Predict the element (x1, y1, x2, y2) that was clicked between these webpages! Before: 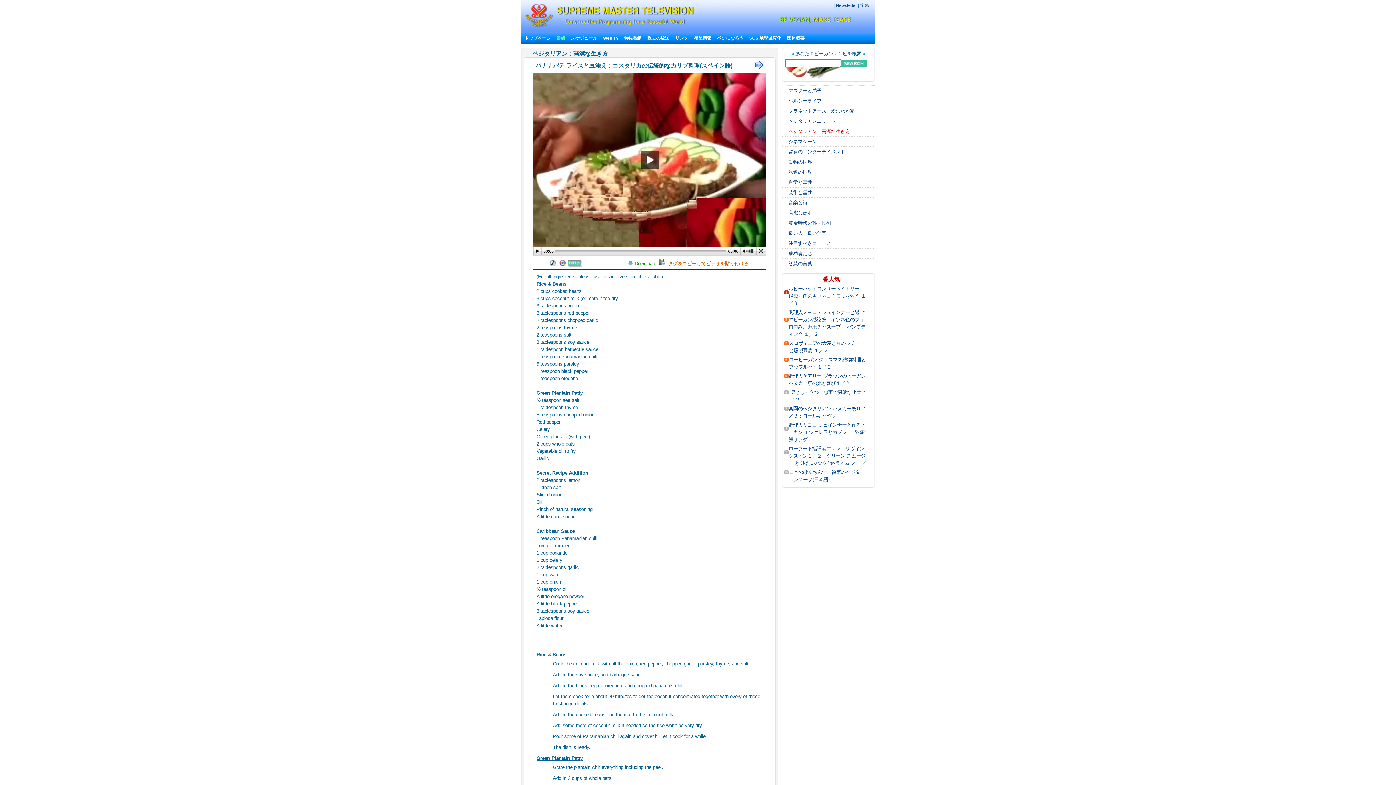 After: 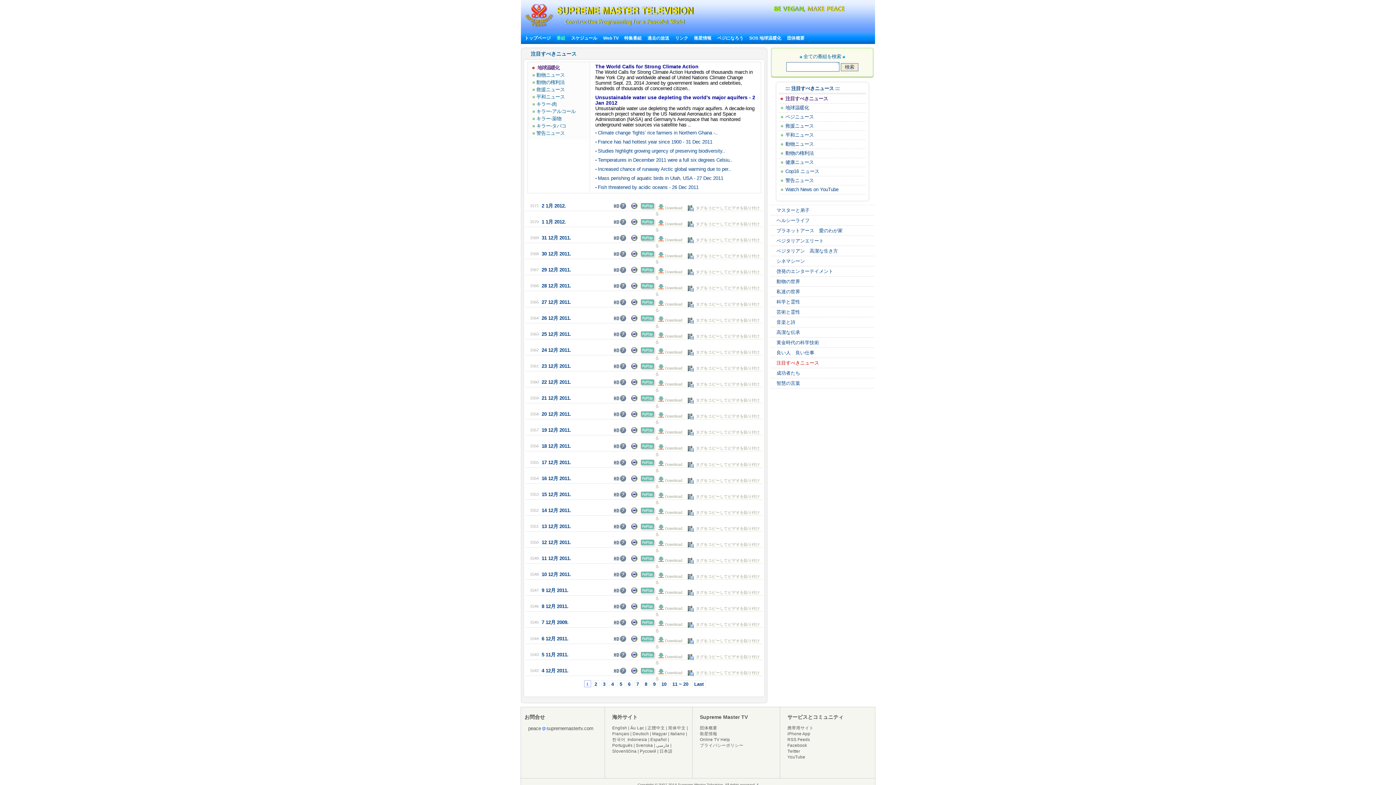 Action: bbox: (788, 240, 874, 247) label: 注目すべきニュース